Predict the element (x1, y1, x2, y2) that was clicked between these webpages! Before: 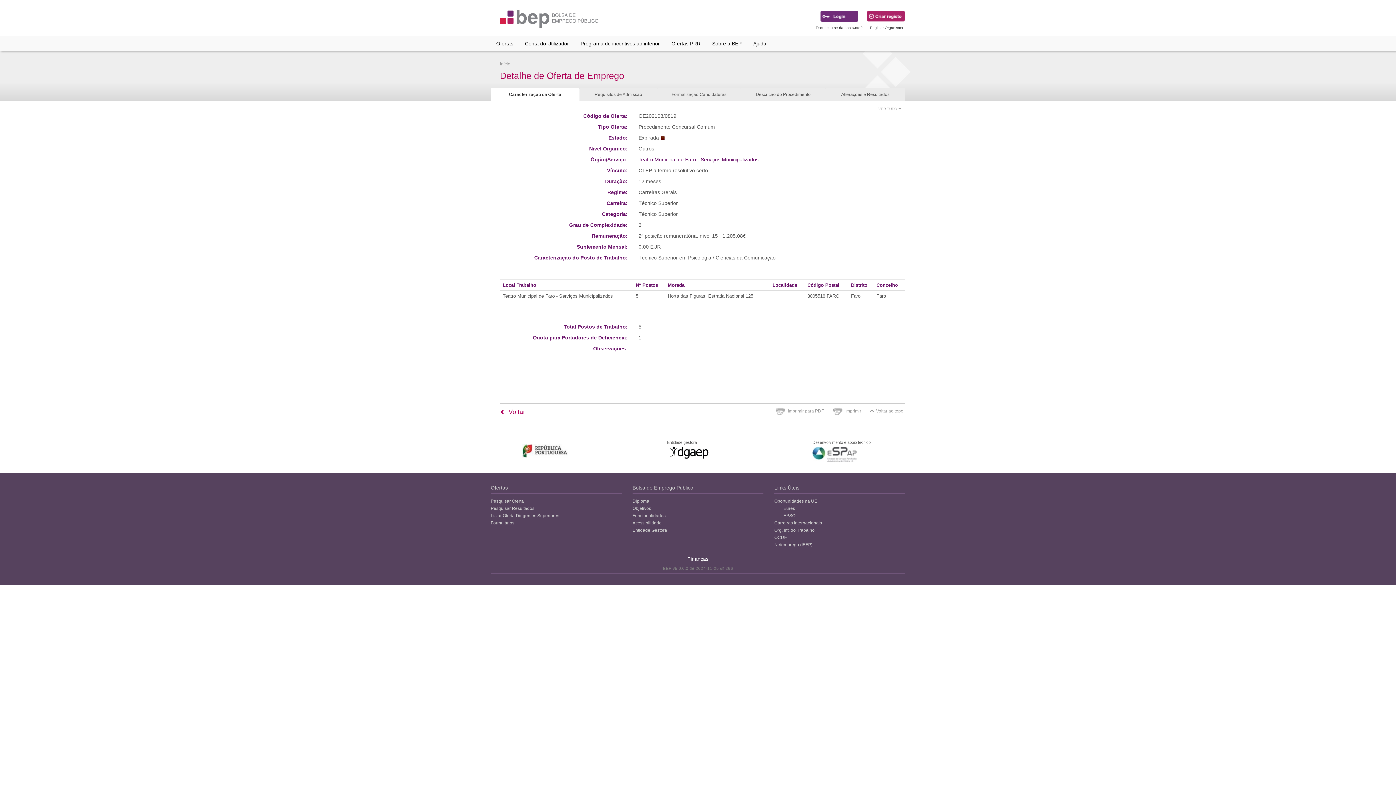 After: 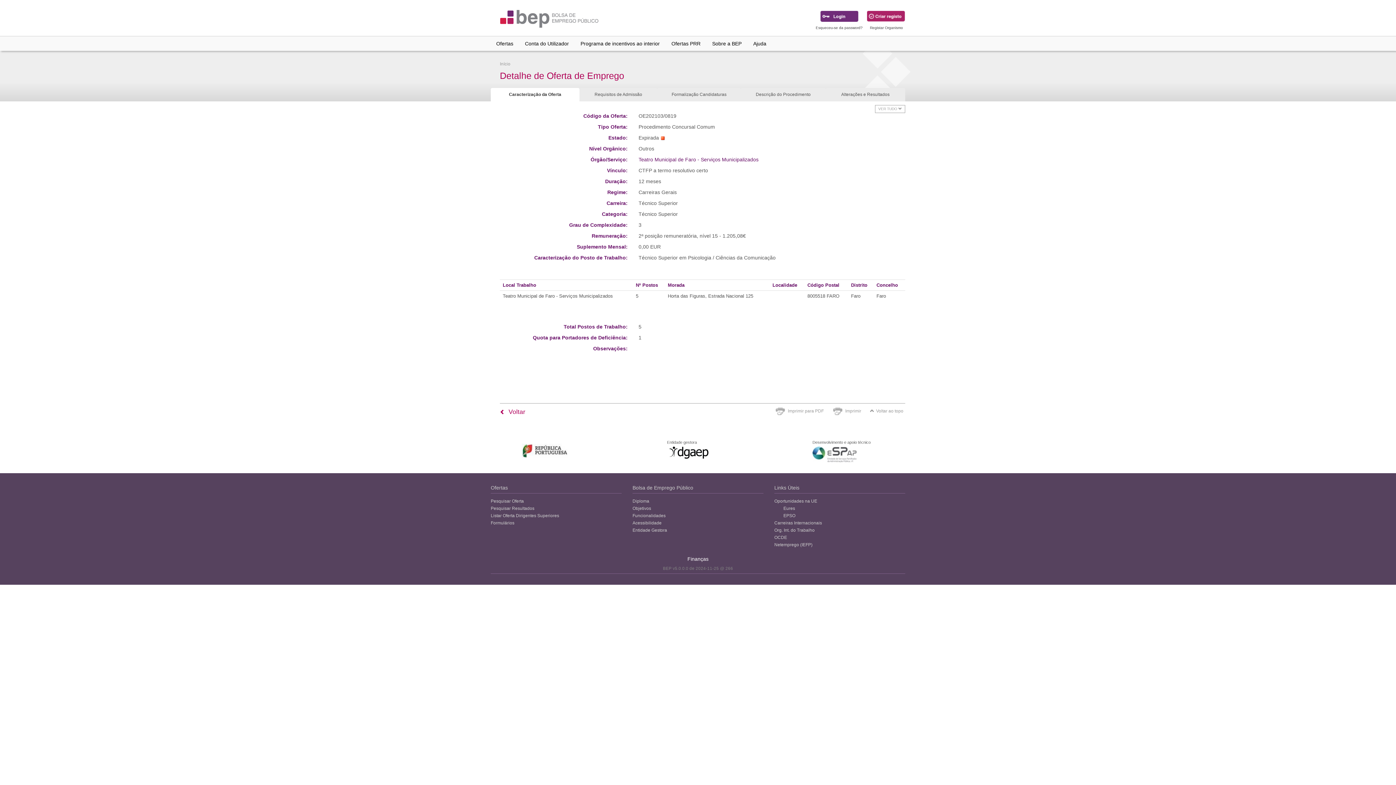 Action: bbox: (812, 446, 856, 462)